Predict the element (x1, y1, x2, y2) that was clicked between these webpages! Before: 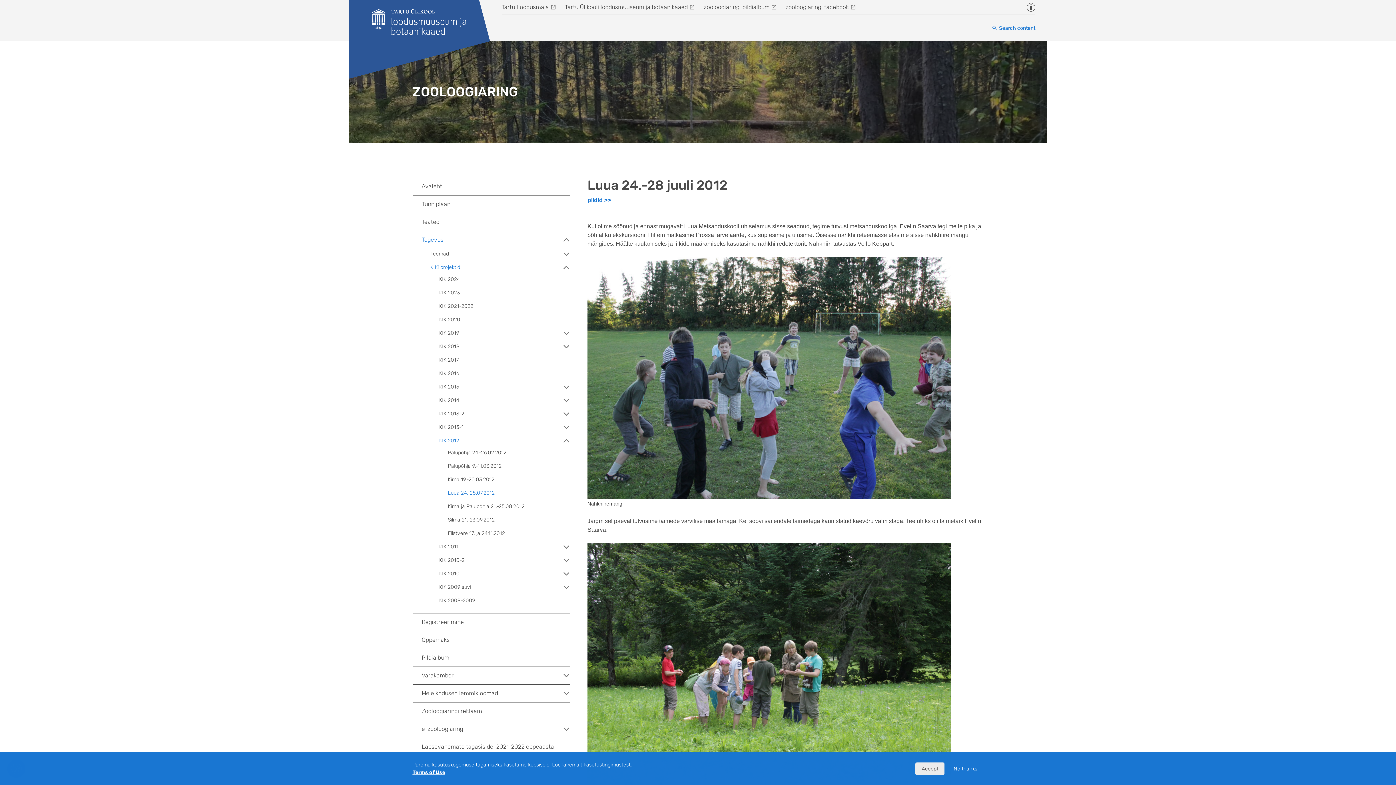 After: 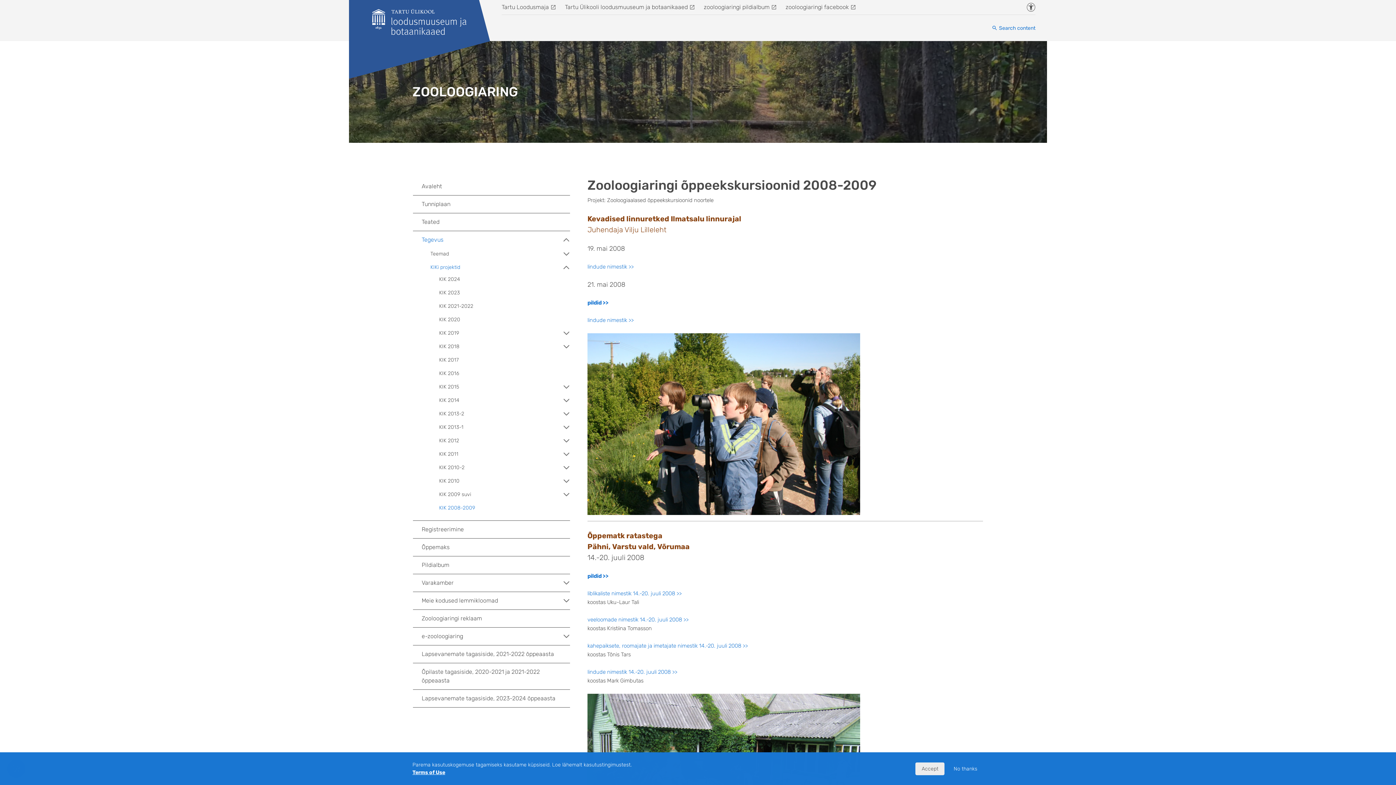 Action: label: KIK 2008-2009 bbox: (439, 594, 570, 607)